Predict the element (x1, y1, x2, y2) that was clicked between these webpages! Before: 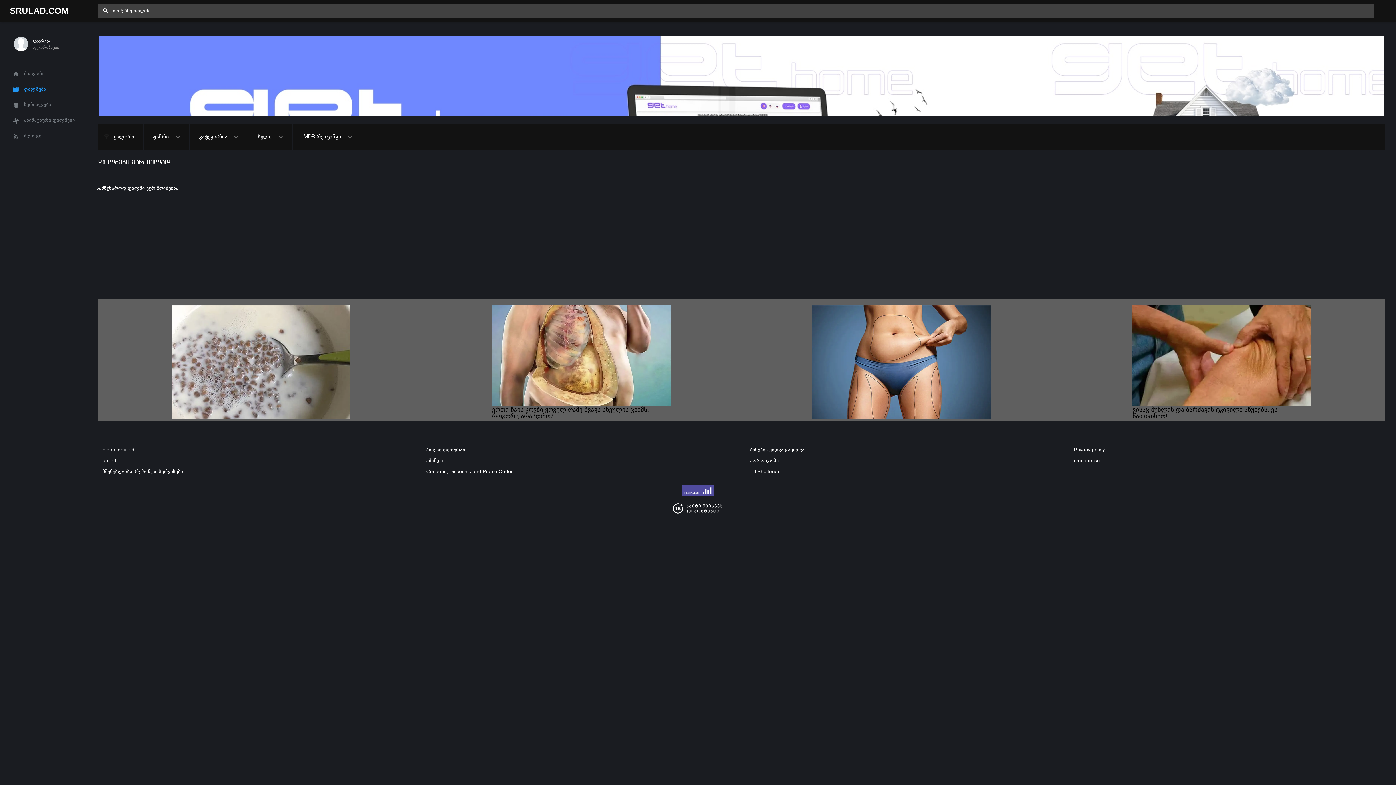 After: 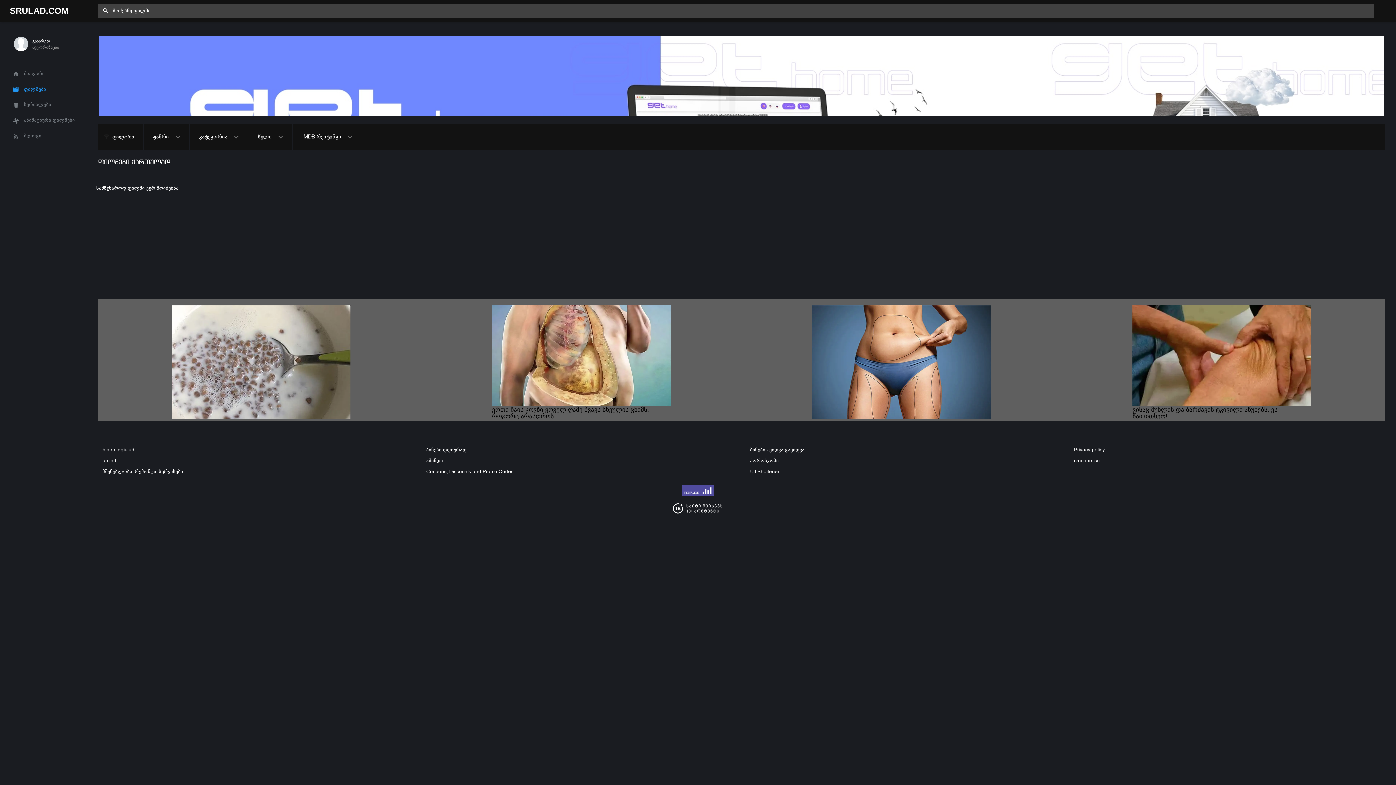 Action: bbox: (426, 458, 443, 463) label: ამინდი